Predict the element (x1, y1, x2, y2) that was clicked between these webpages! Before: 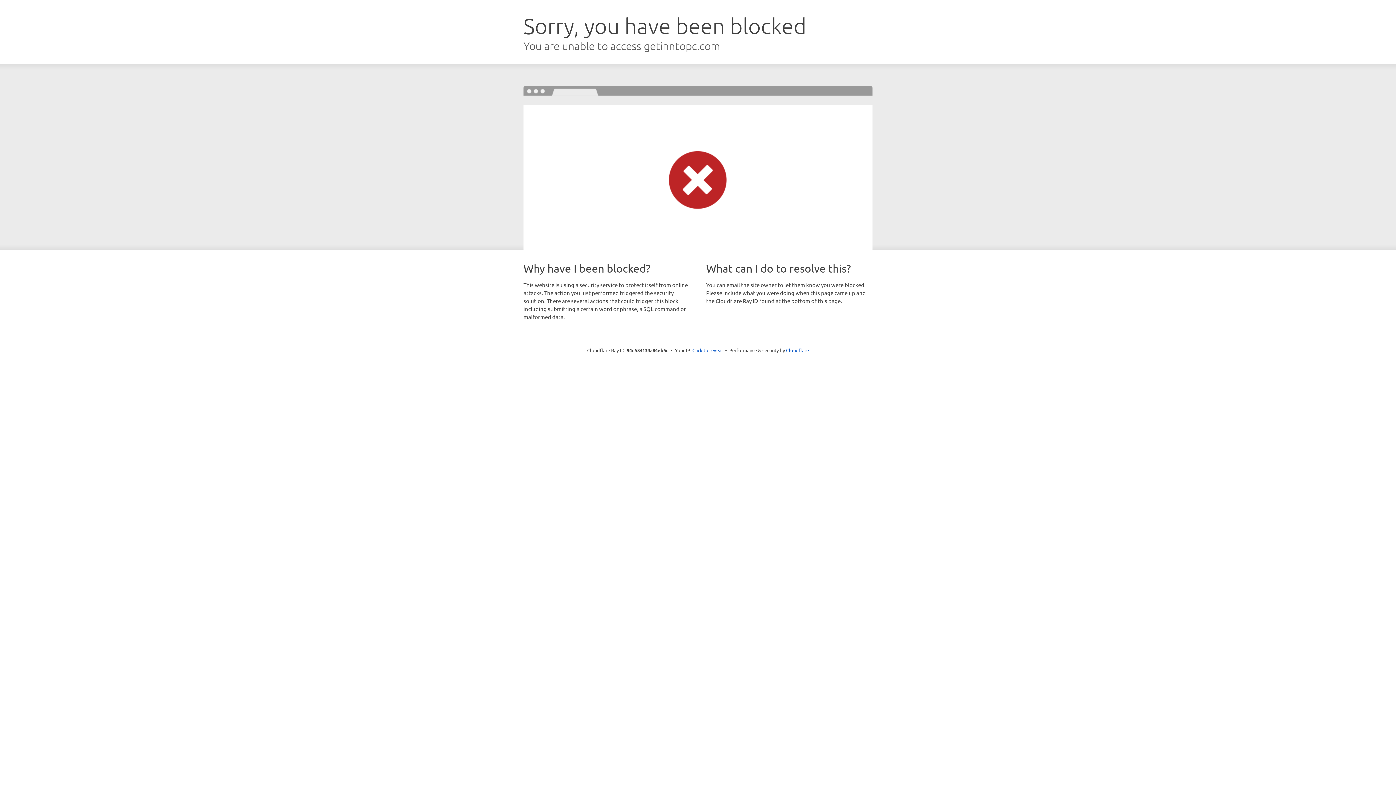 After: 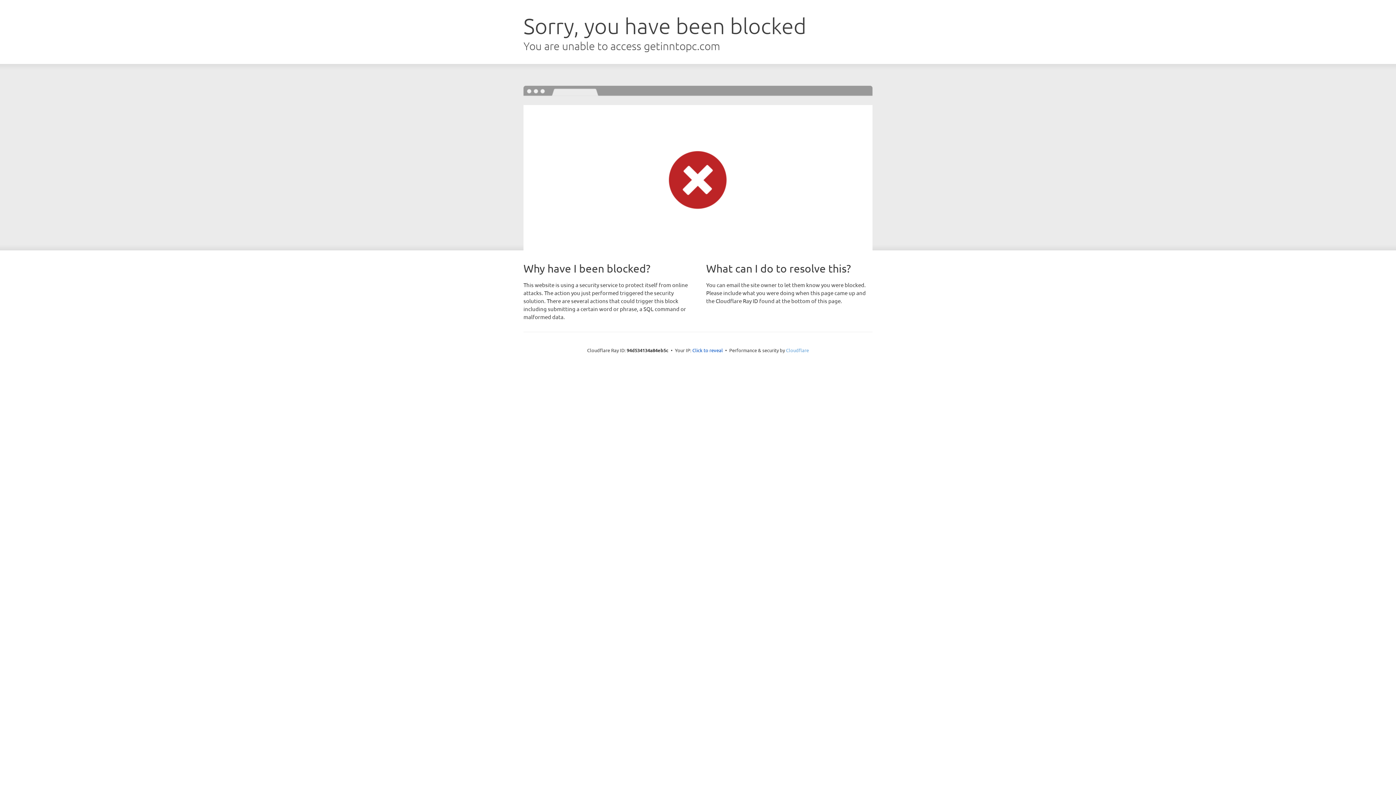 Action: bbox: (786, 347, 809, 353) label: Cloudflare